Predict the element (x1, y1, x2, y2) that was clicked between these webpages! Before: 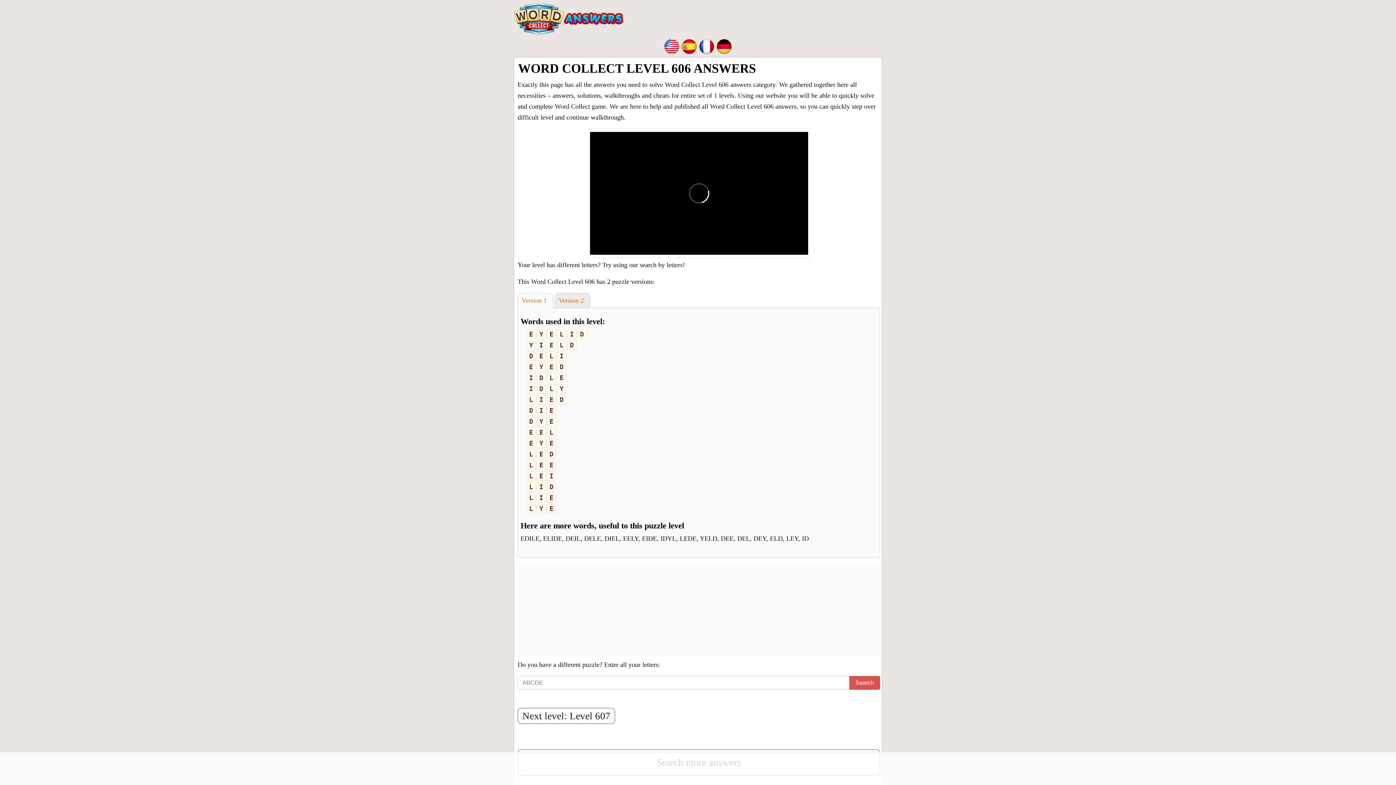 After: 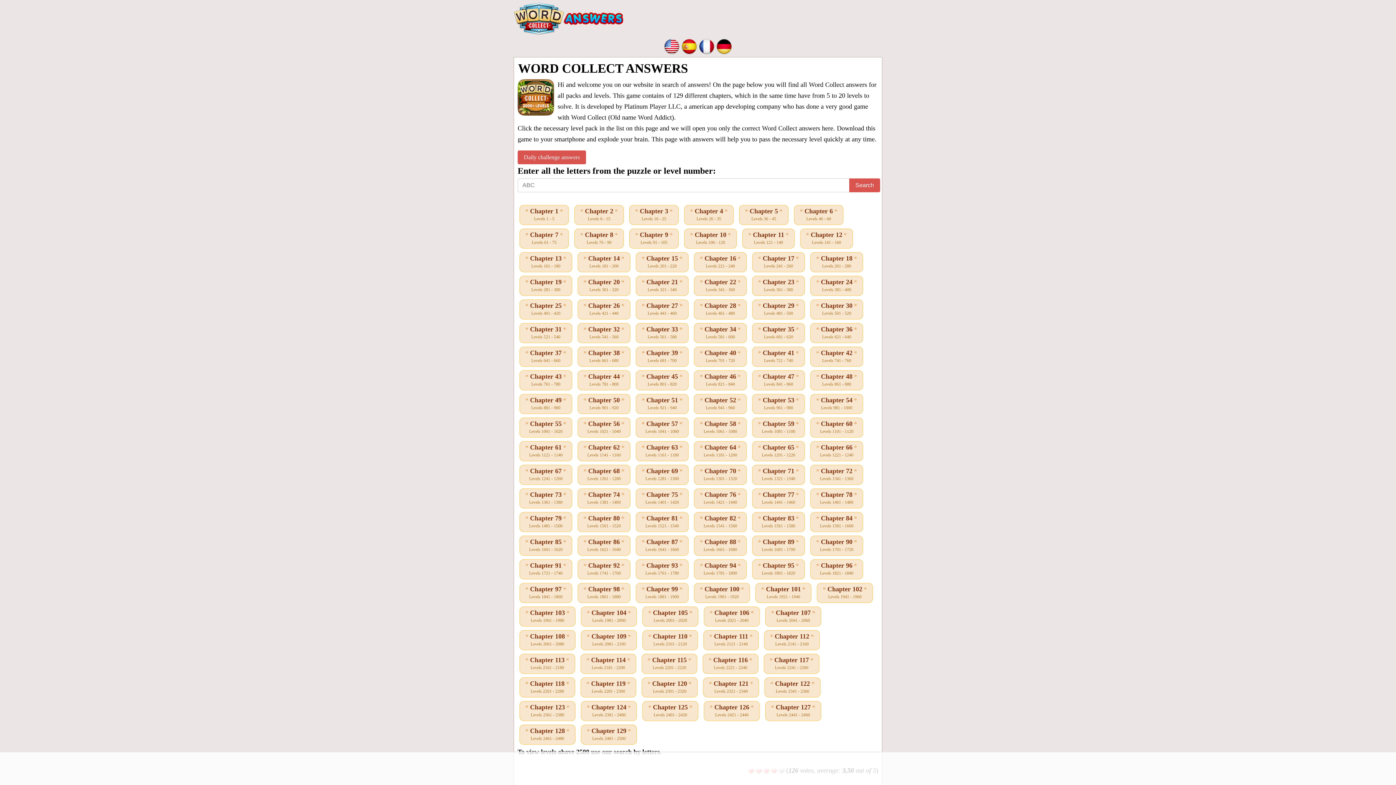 Action: bbox: (514, 14, 623, 21)